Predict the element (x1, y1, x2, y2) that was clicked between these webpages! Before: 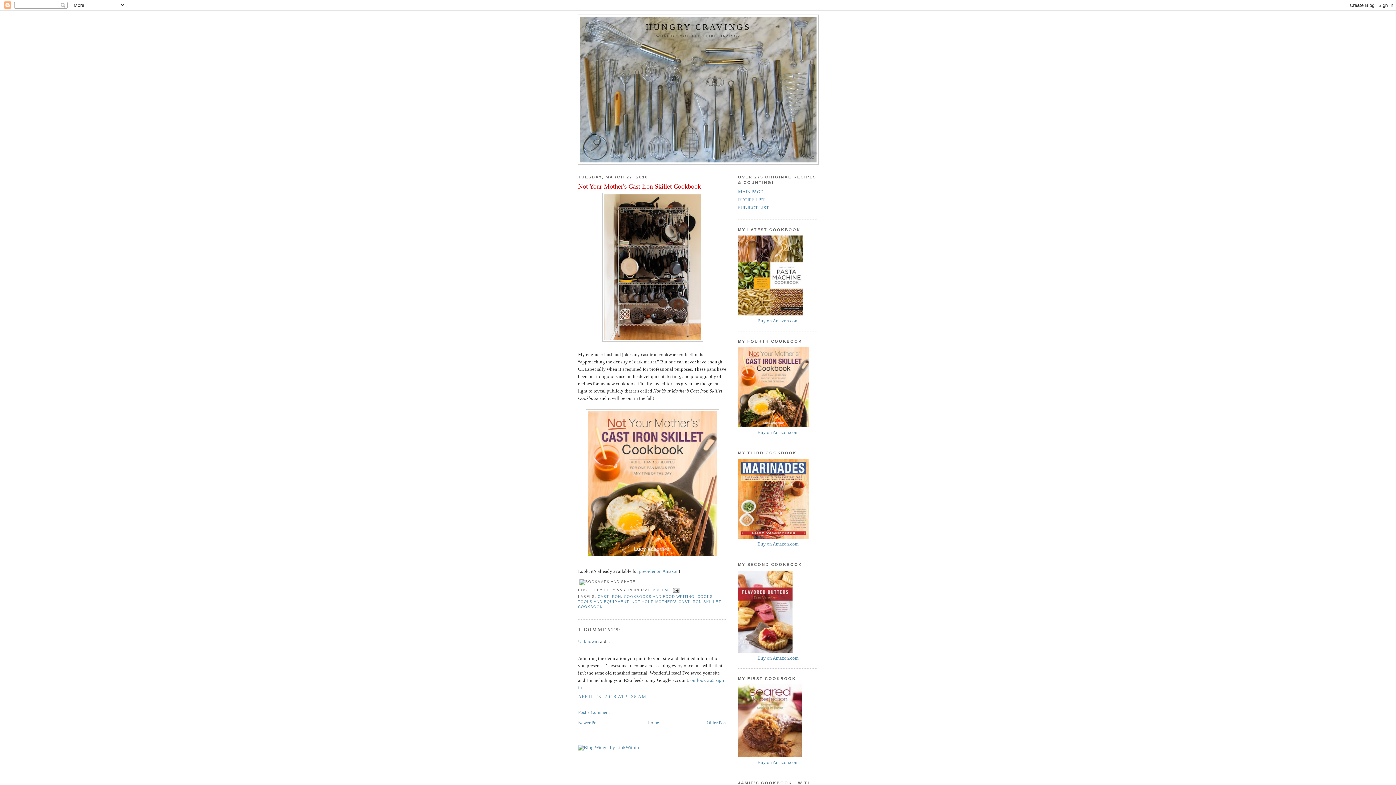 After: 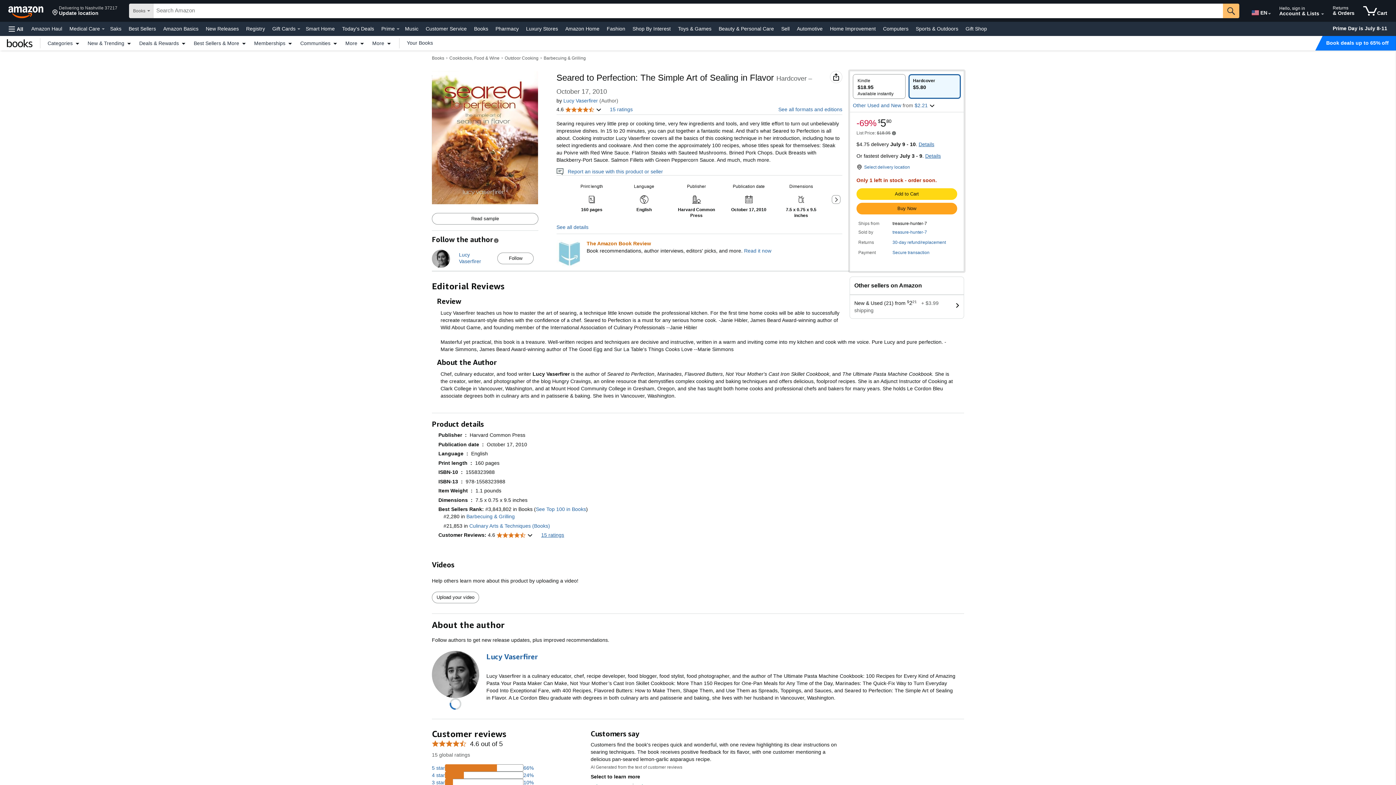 Action: bbox: (757, 760, 798, 765) label: Buy on Amazon.com